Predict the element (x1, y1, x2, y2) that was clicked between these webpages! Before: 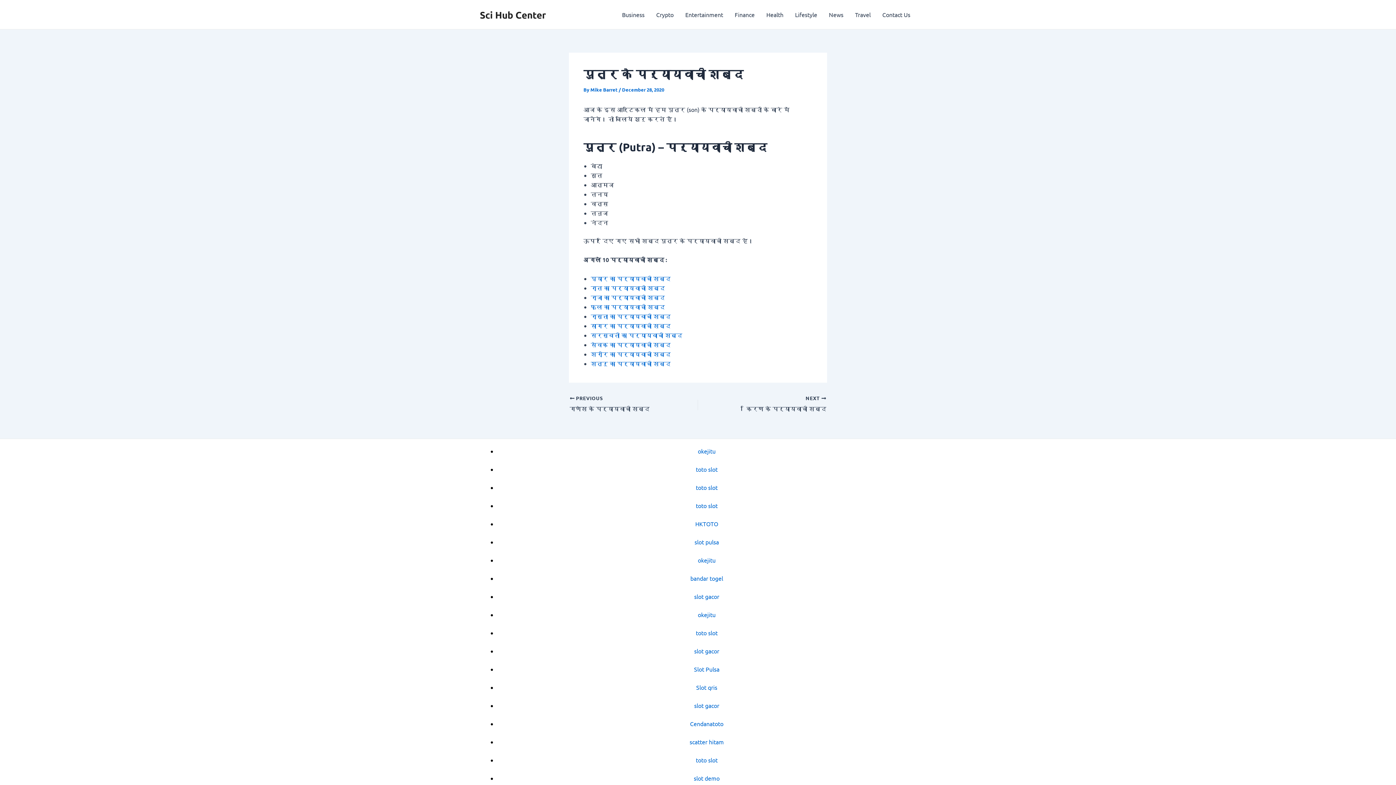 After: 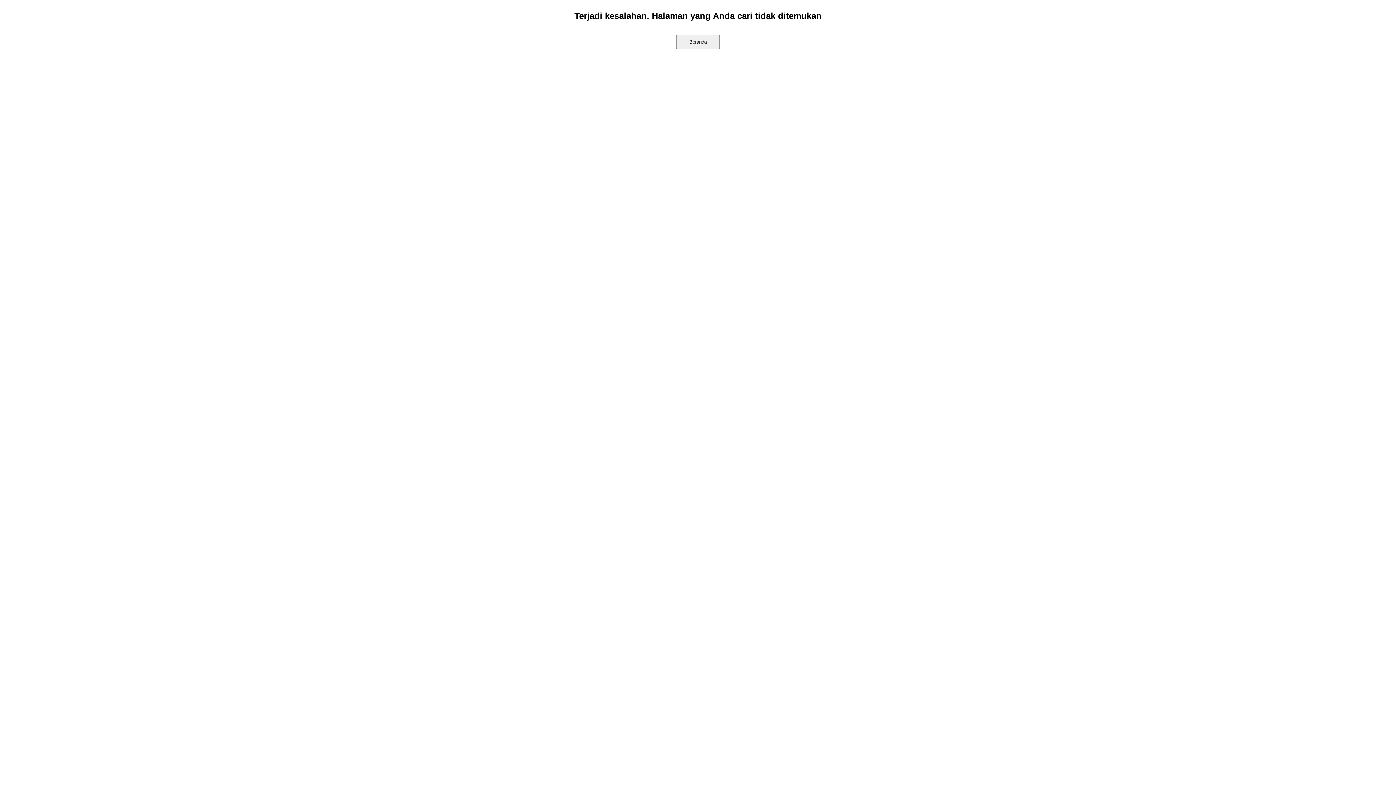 Action: label: slot gacor bbox: (694, 702, 719, 709)